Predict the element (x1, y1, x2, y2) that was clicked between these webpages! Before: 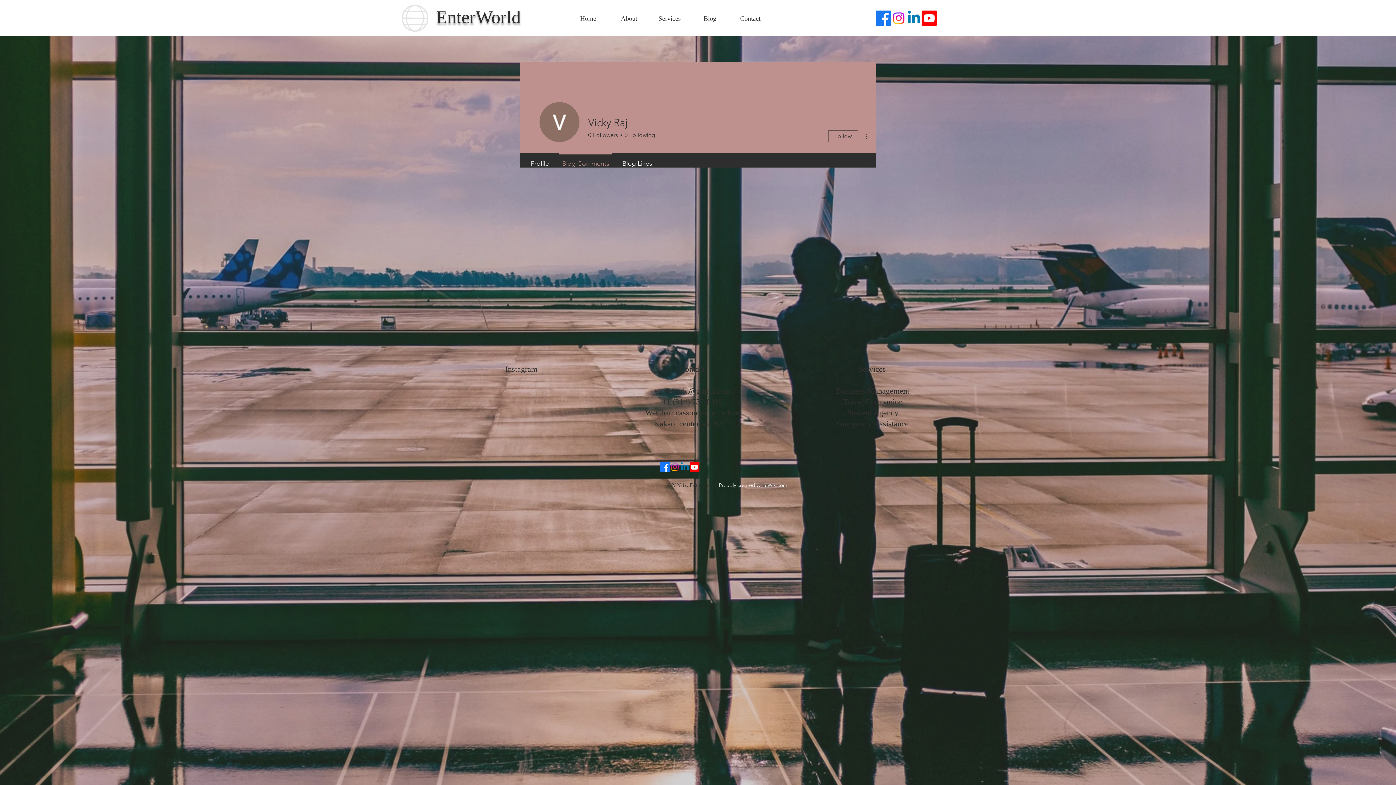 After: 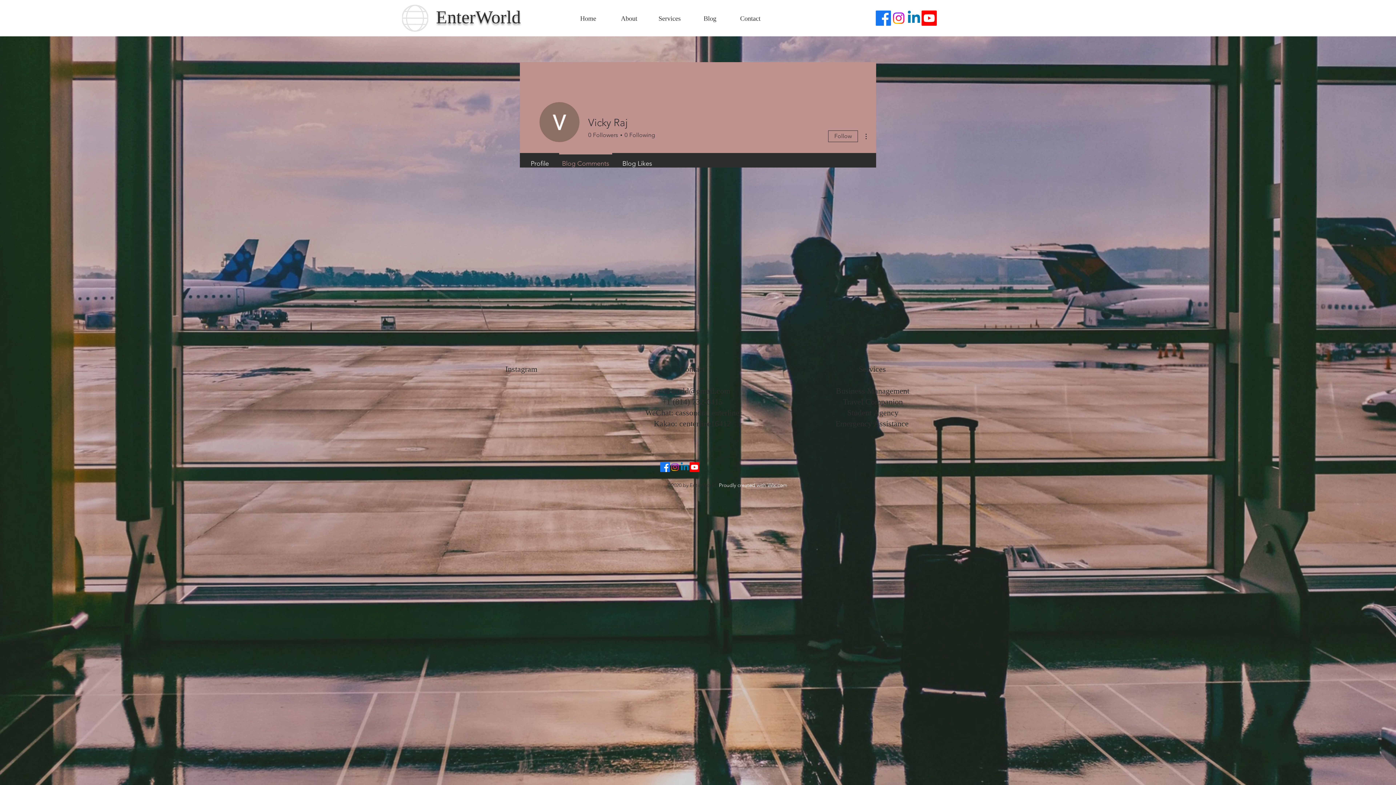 Action: label: Emergency Assistance bbox: (835, 419, 908, 428)